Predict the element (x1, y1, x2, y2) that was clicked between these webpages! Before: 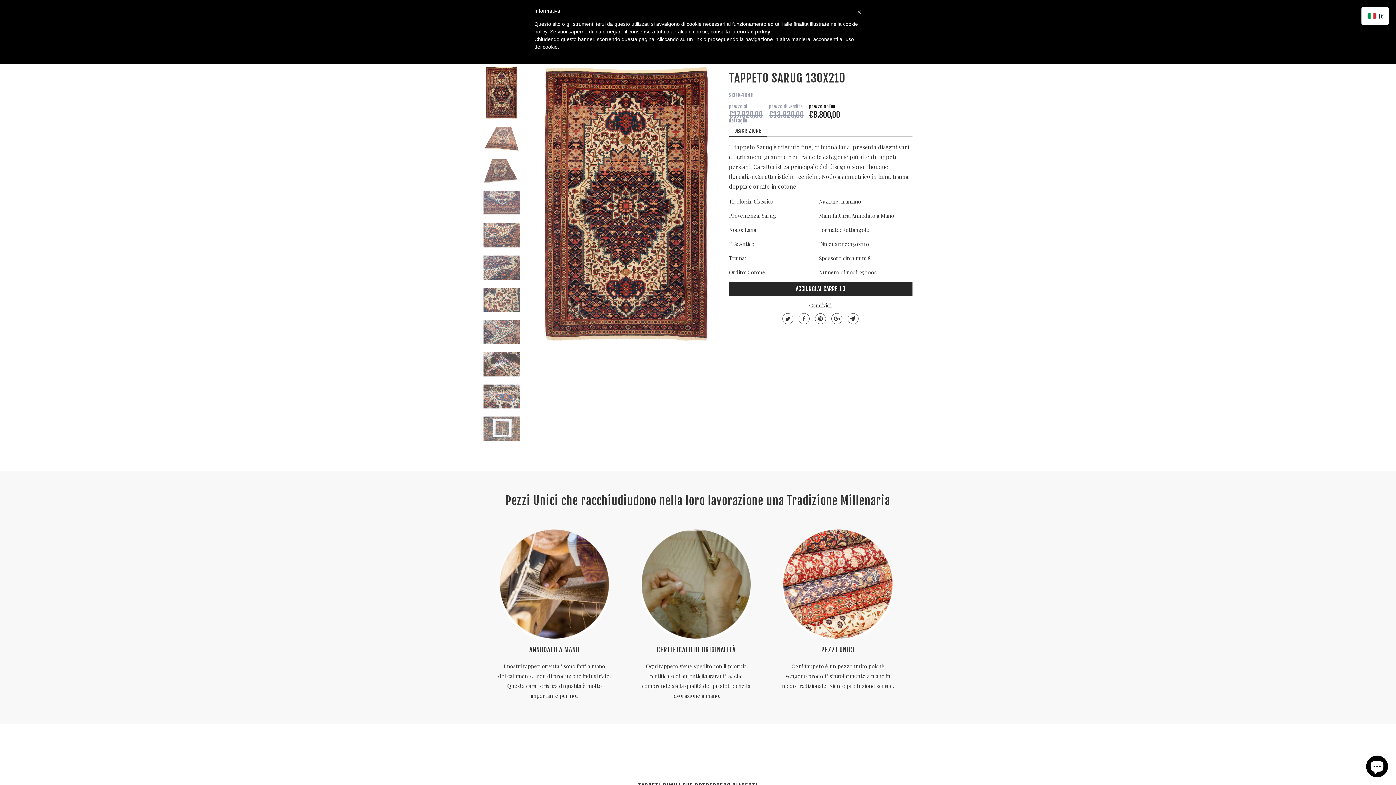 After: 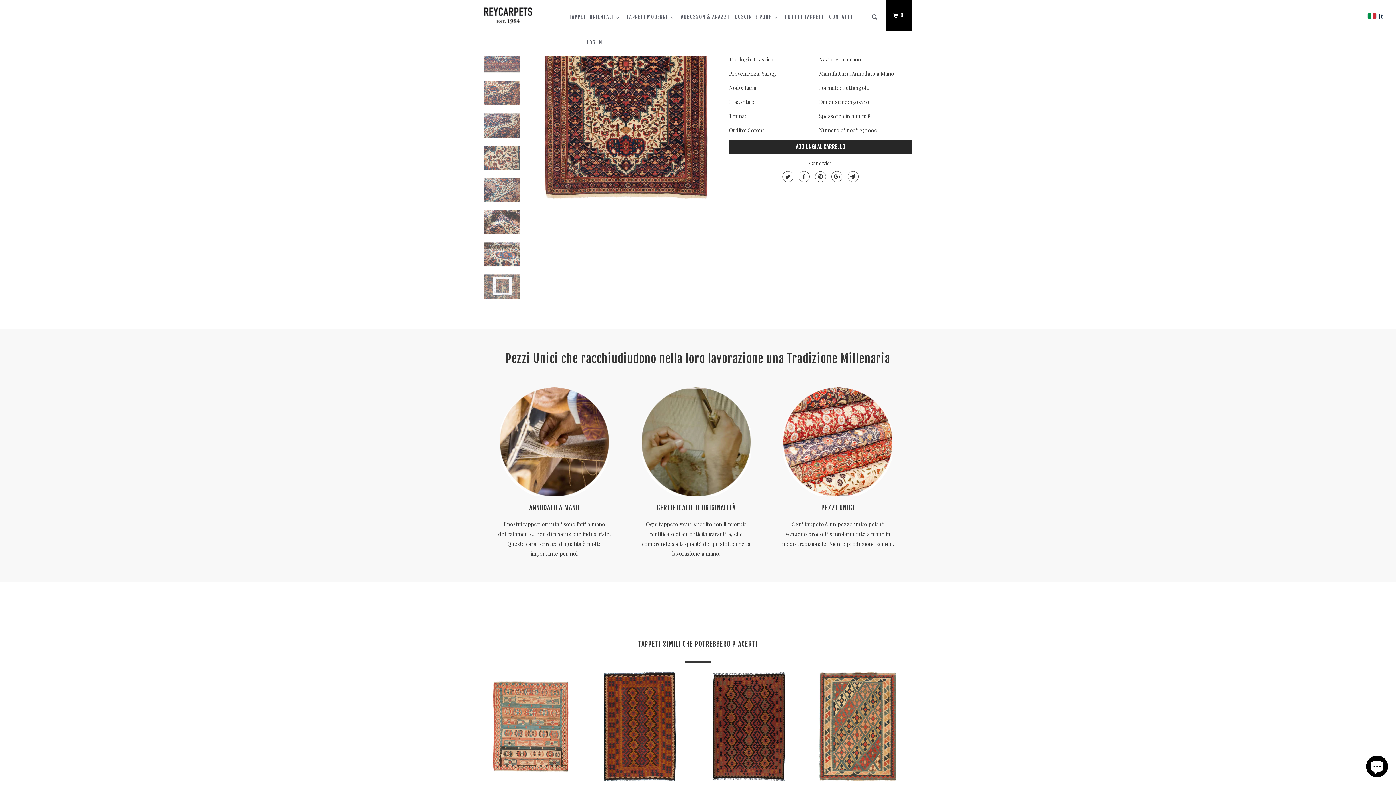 Action: bbox: (729, 124, 766, 137) label: DESCRIZIONE